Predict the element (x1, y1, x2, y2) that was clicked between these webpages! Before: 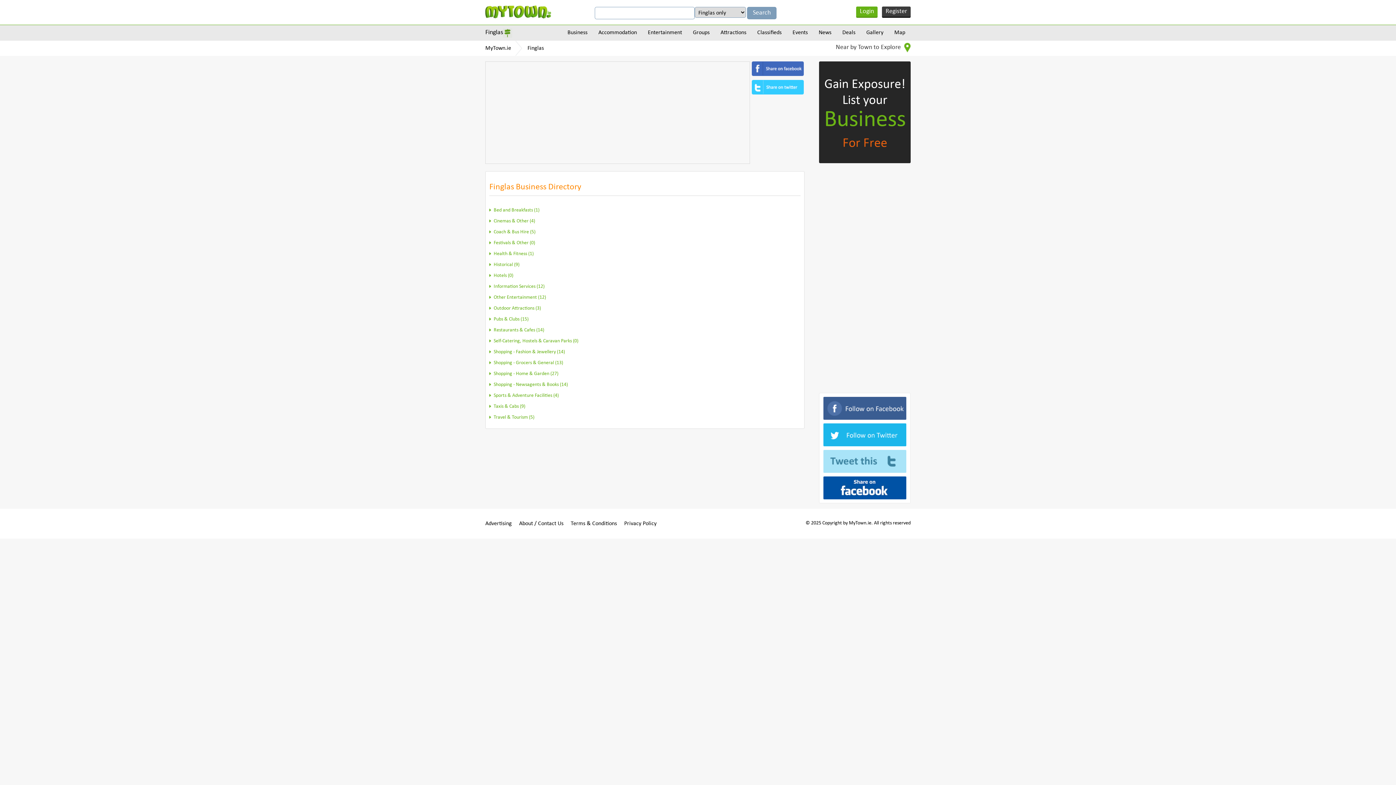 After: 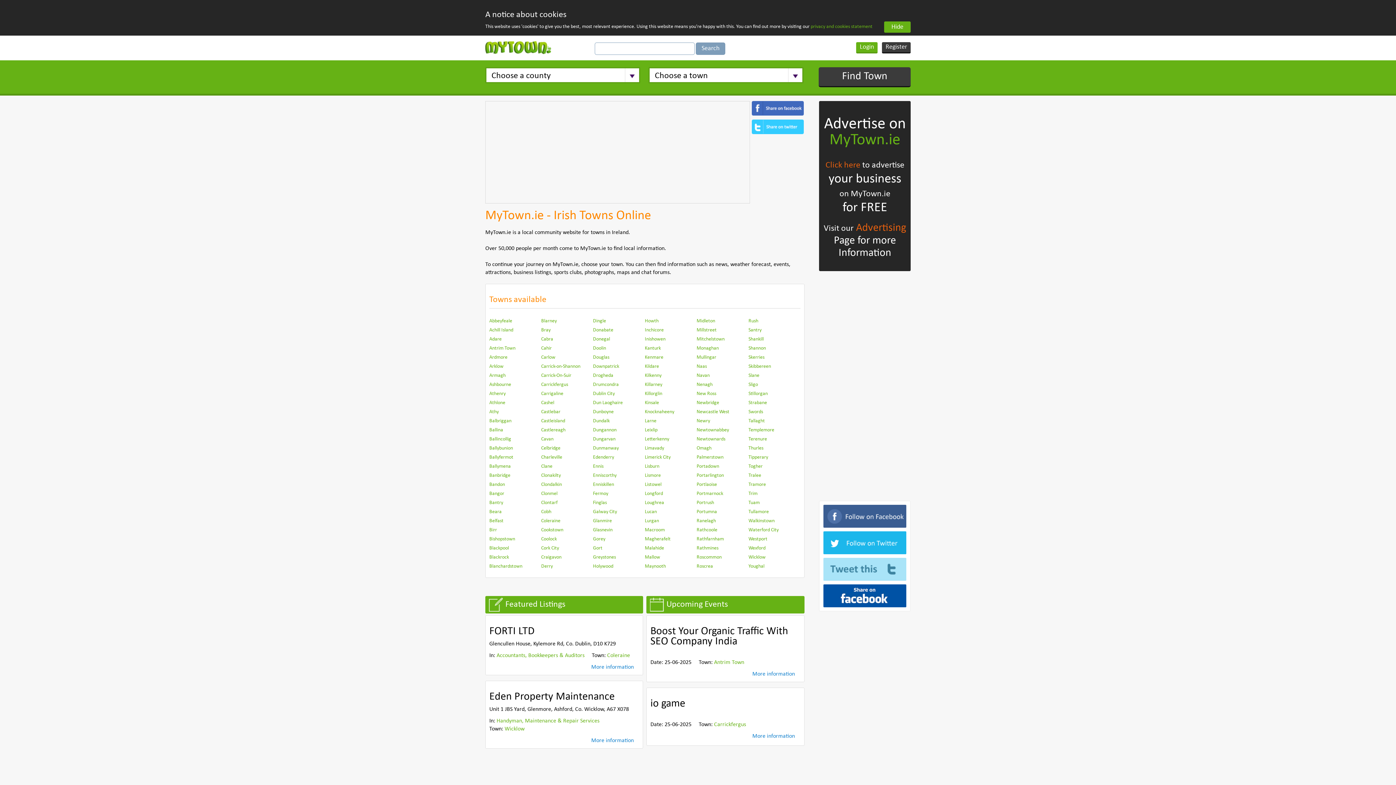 Action: label: MyTown.ie bbox: (485, 45, 511, 51)